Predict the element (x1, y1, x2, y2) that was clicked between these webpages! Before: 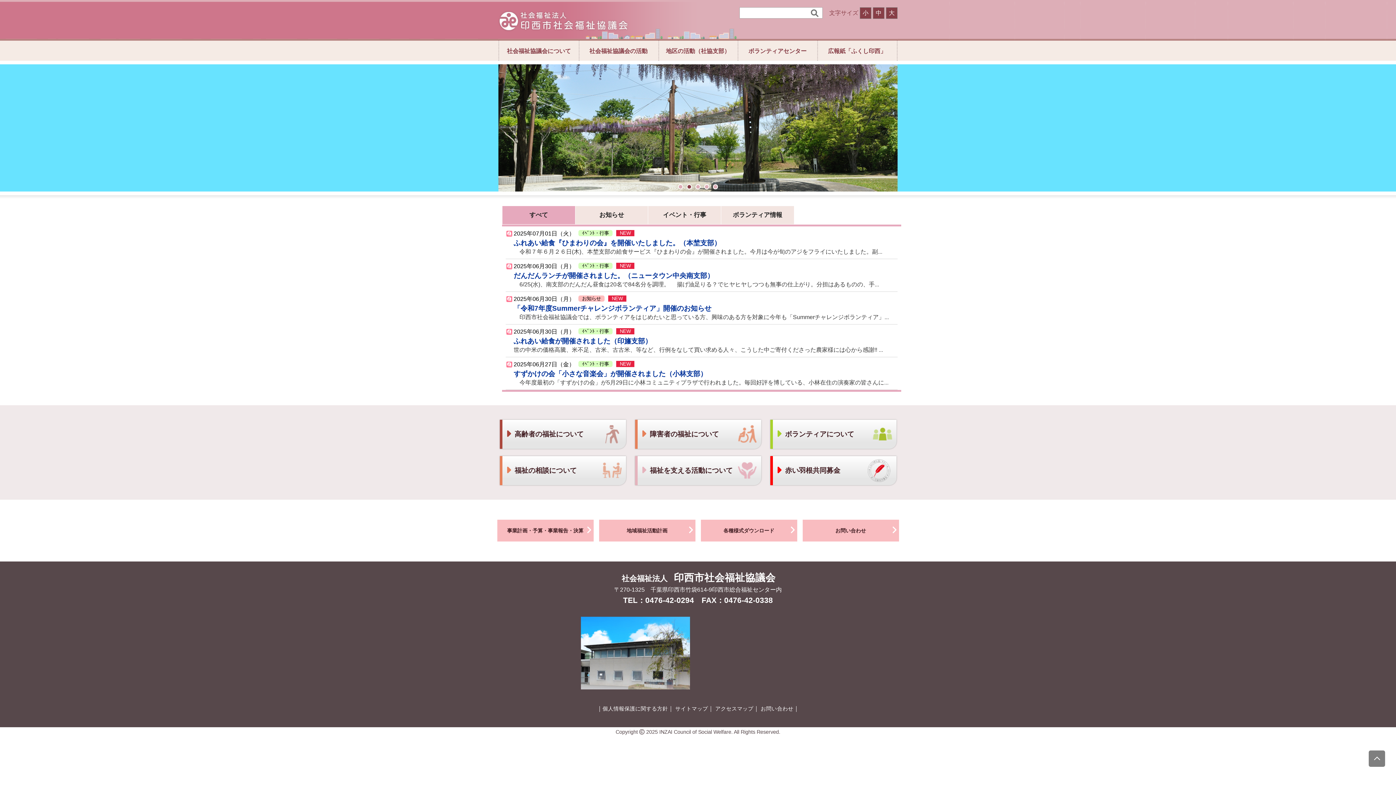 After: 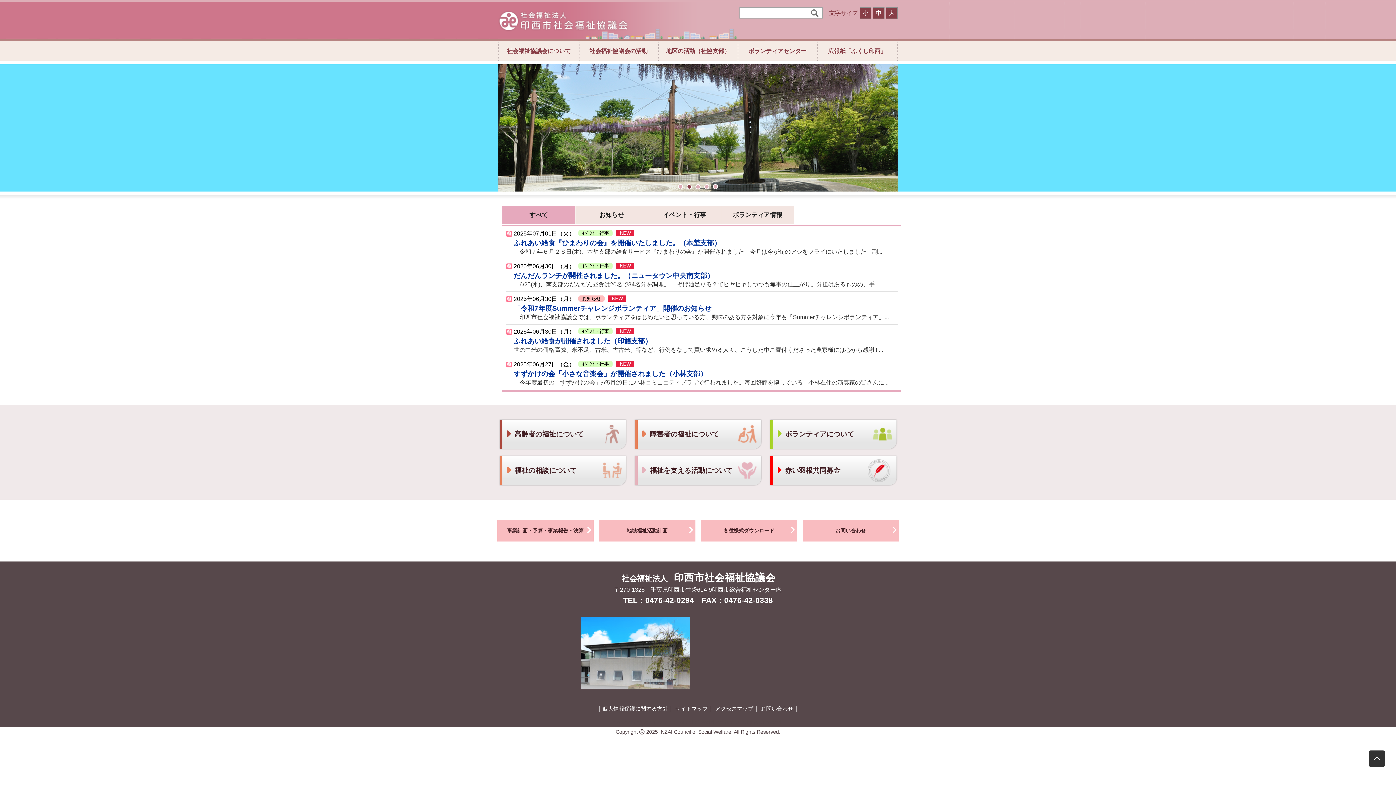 Action: label: 上にスクロール bbox: (1369, 750, 1385, 767)